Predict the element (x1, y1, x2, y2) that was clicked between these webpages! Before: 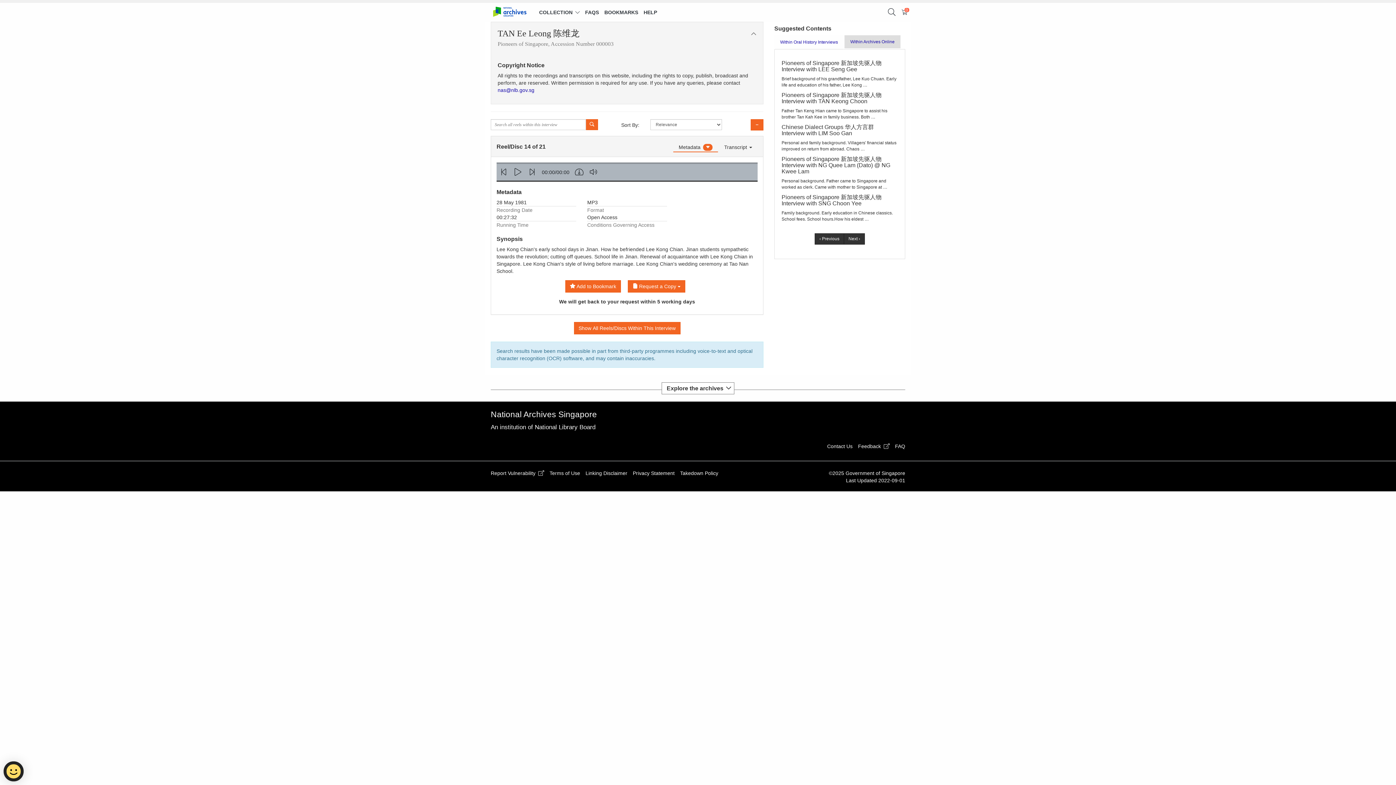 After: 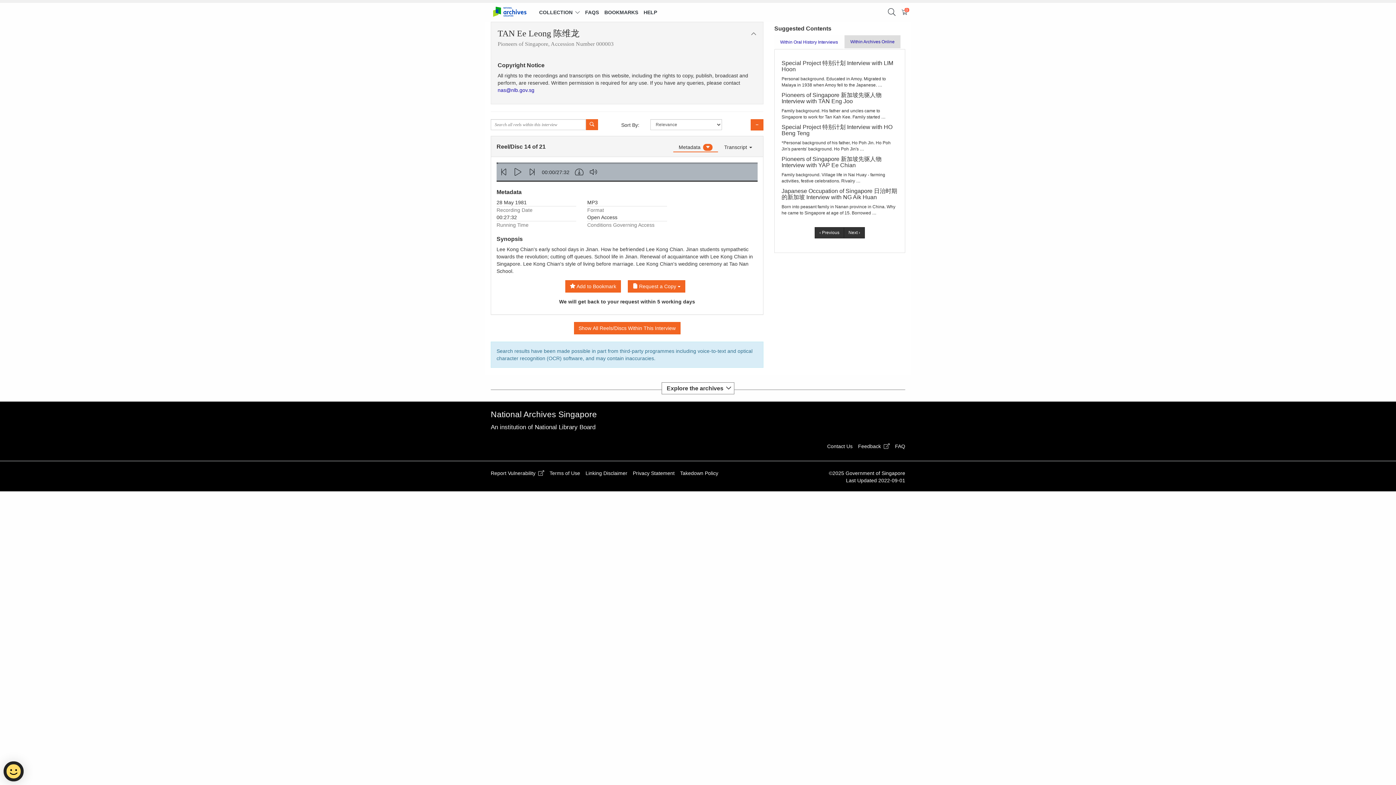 Action: bbox: (844, 233, 865, 244) label: Next ›